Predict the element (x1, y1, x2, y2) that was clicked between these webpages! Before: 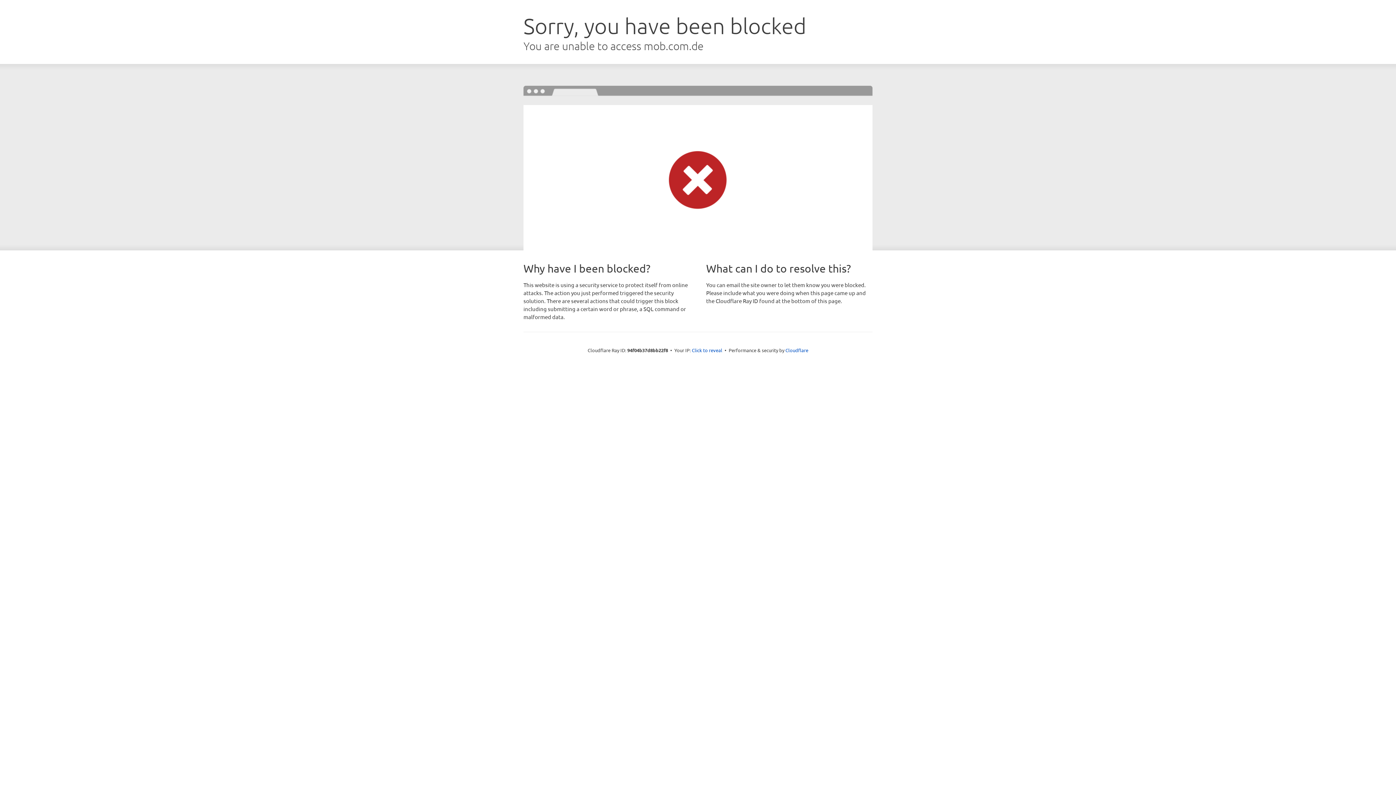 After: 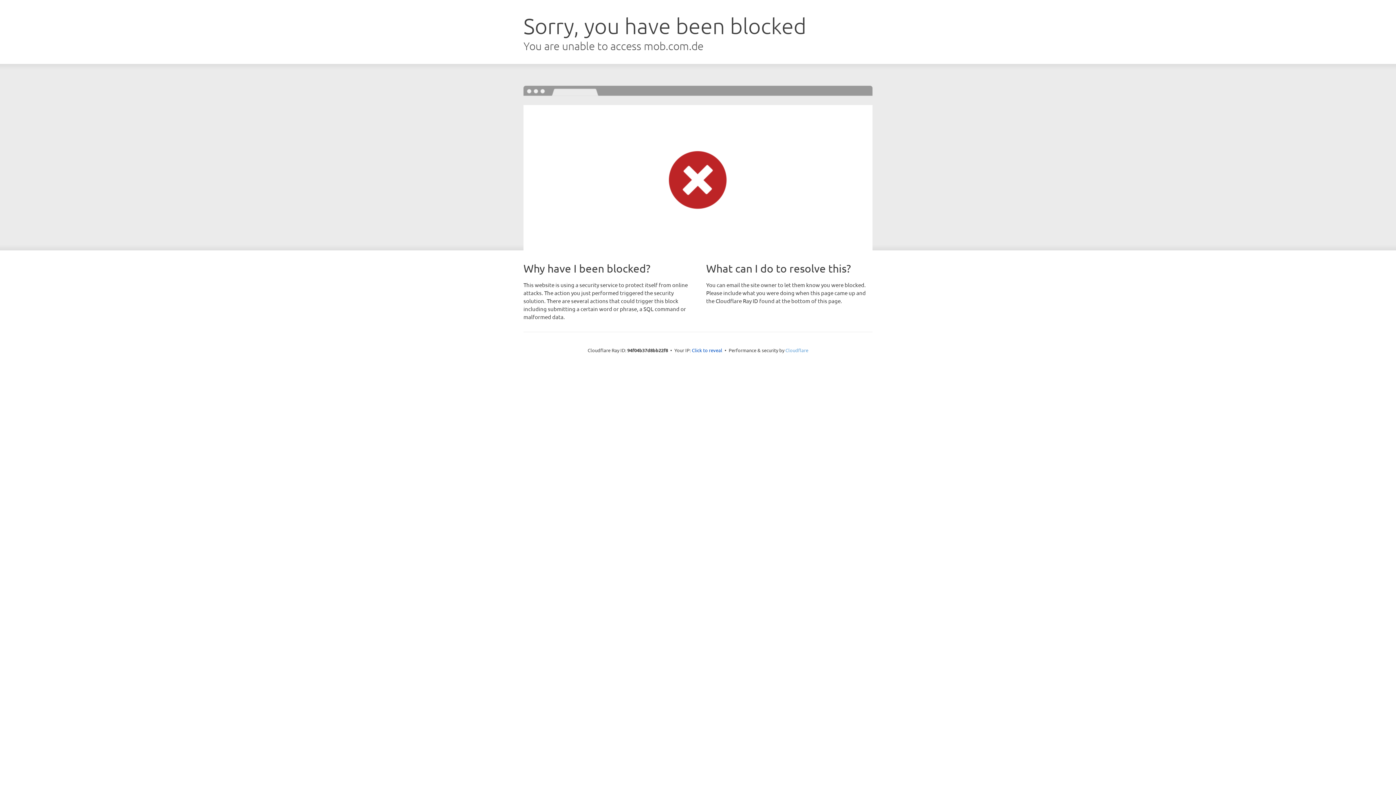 Action: bbox: (785, 347, 808, 353) label: Cloudflare